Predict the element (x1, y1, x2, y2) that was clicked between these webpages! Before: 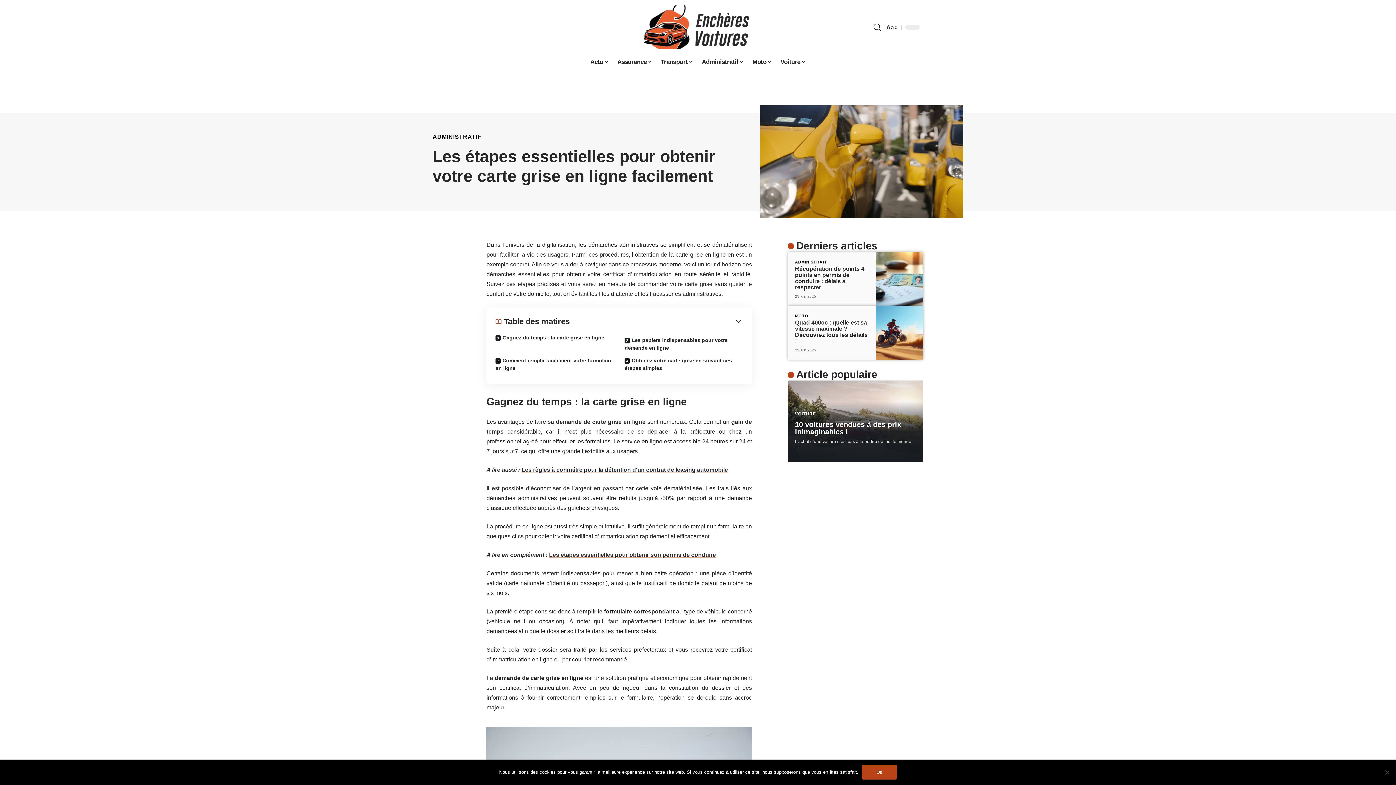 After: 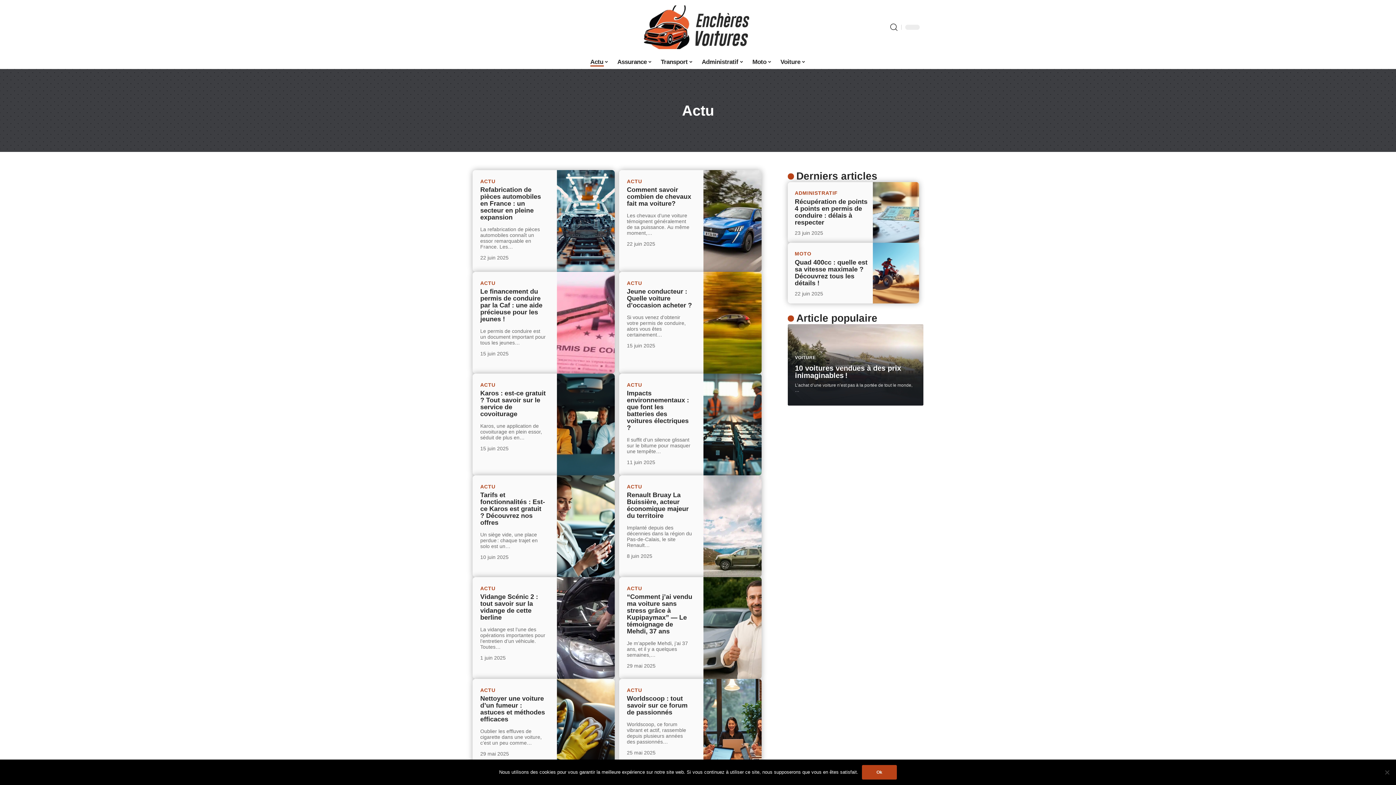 Action: label: Actu bbox: (586, 54, 613, 69)